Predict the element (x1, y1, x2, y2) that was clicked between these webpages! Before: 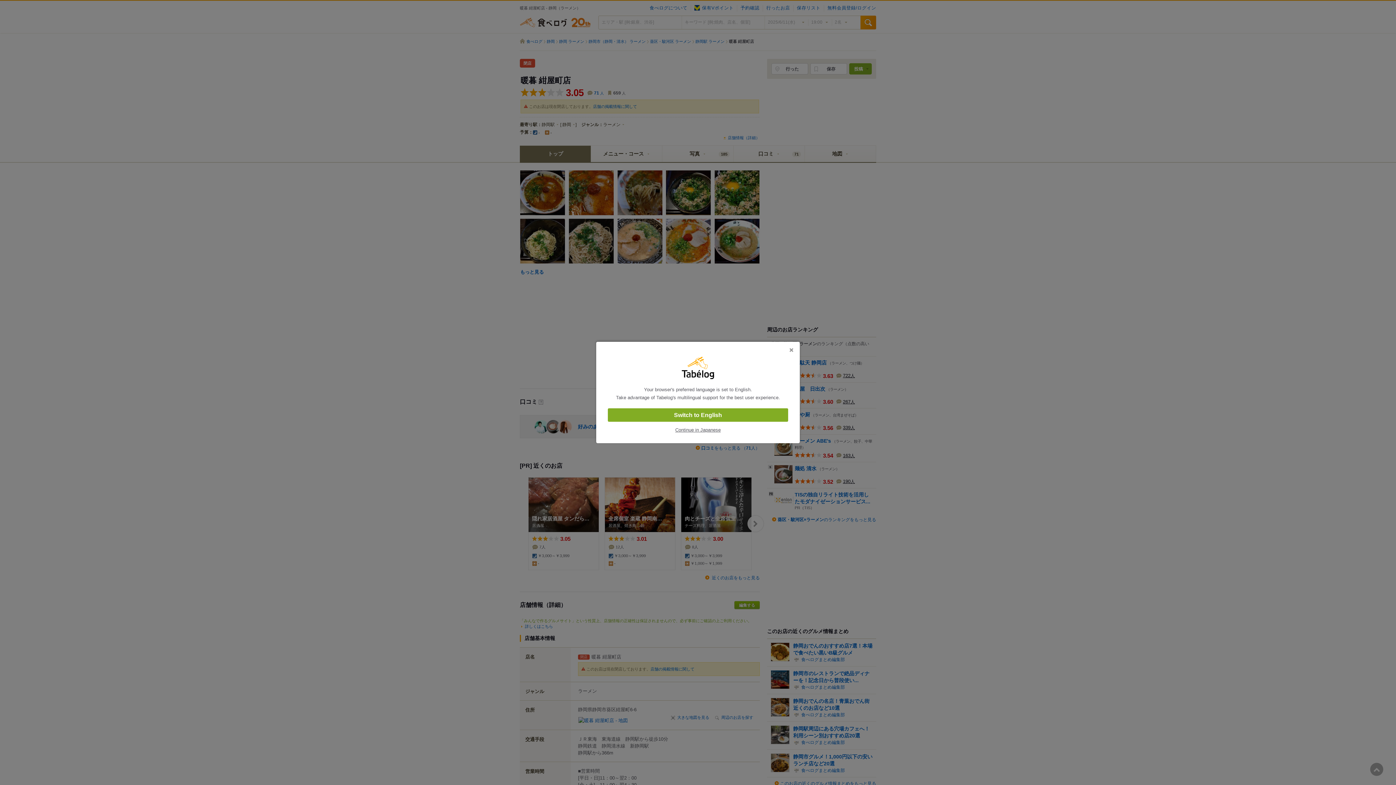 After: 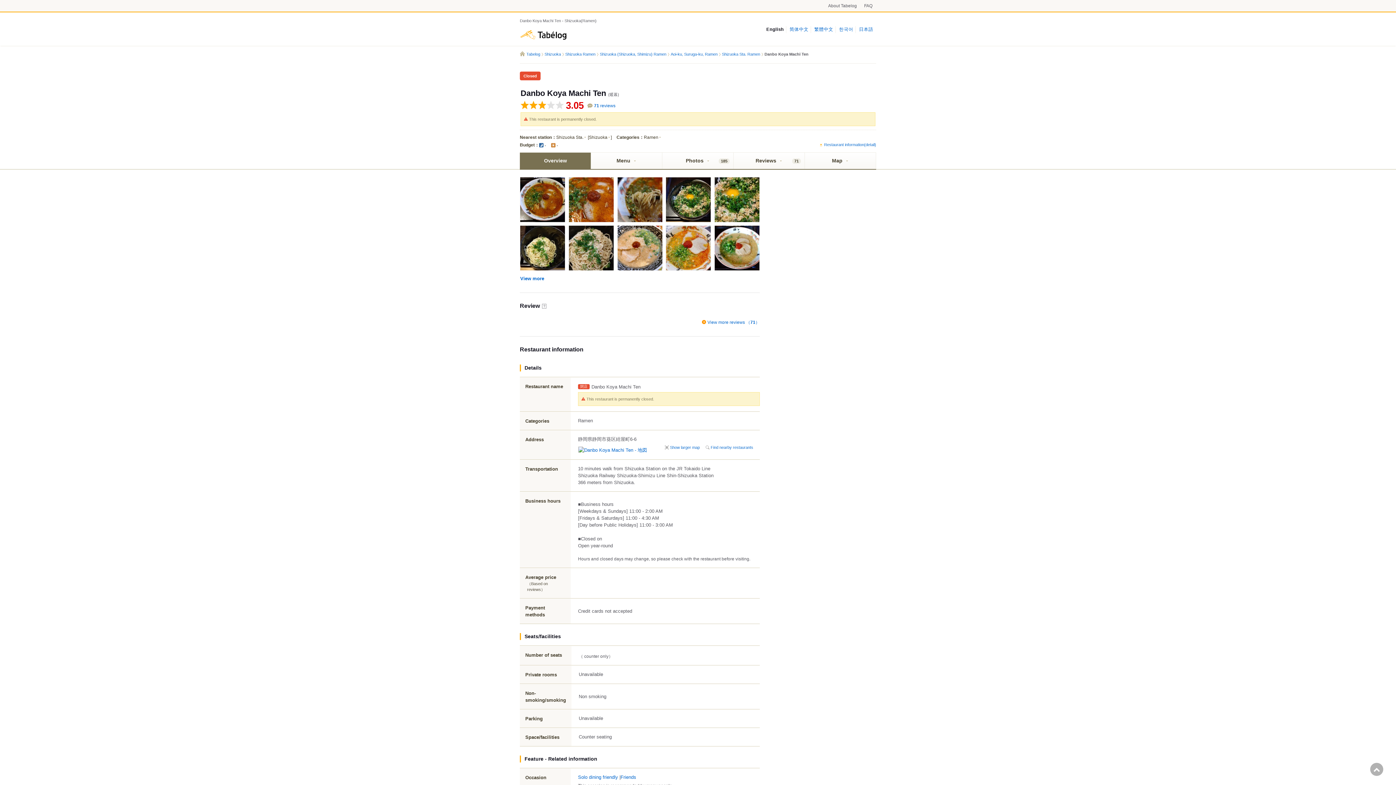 Action: label: Switch to English bbox: (608, 408, 788, 422)